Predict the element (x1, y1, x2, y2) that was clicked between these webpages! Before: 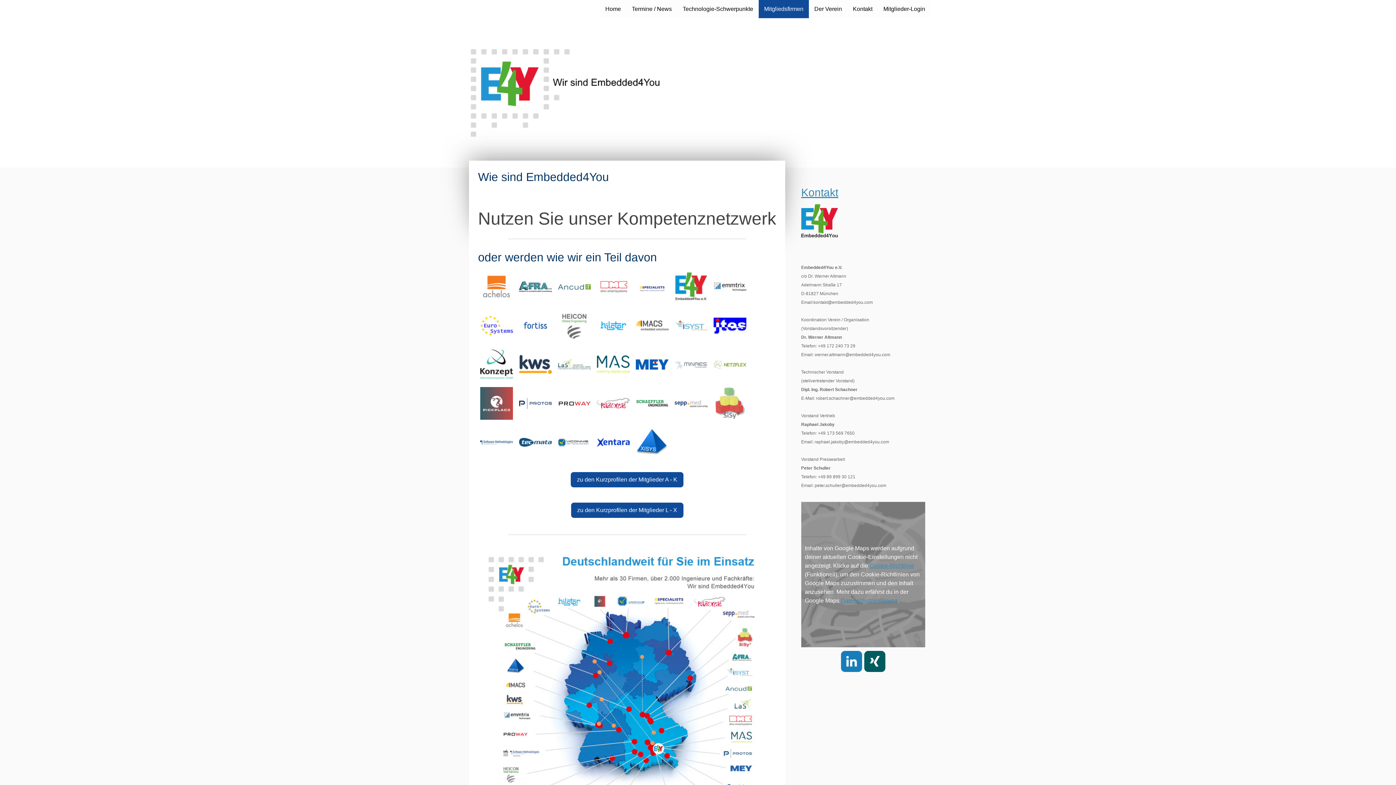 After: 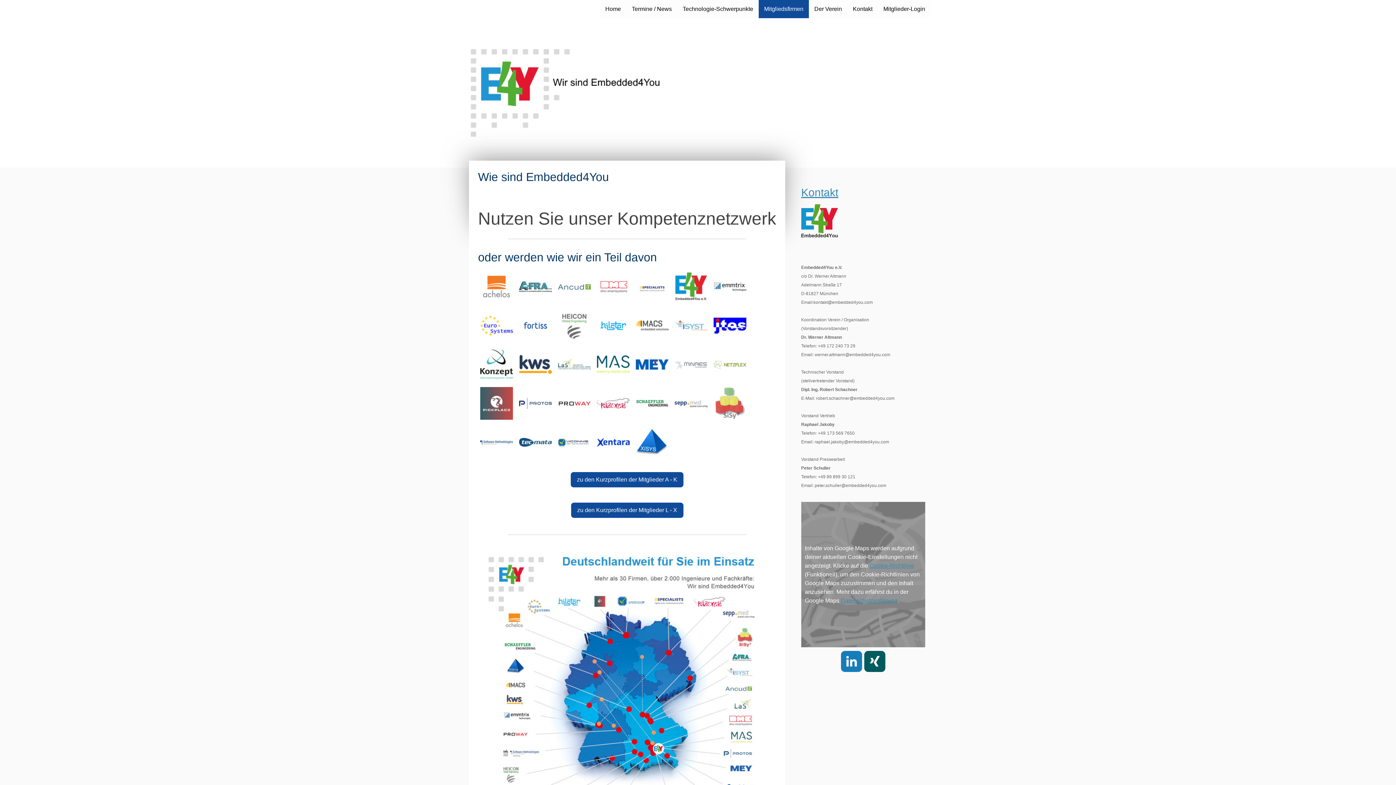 Action: bbox: (519, 438, 552, 445)